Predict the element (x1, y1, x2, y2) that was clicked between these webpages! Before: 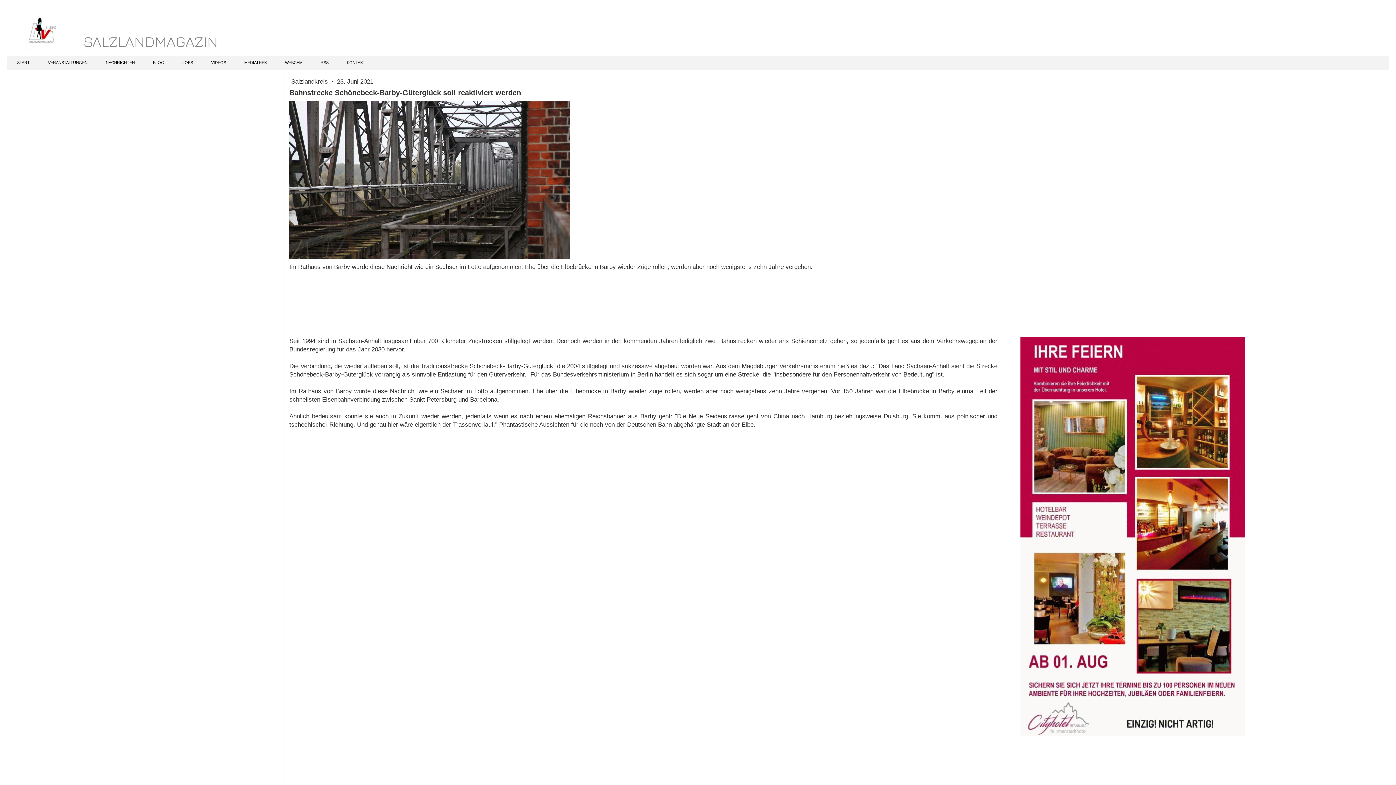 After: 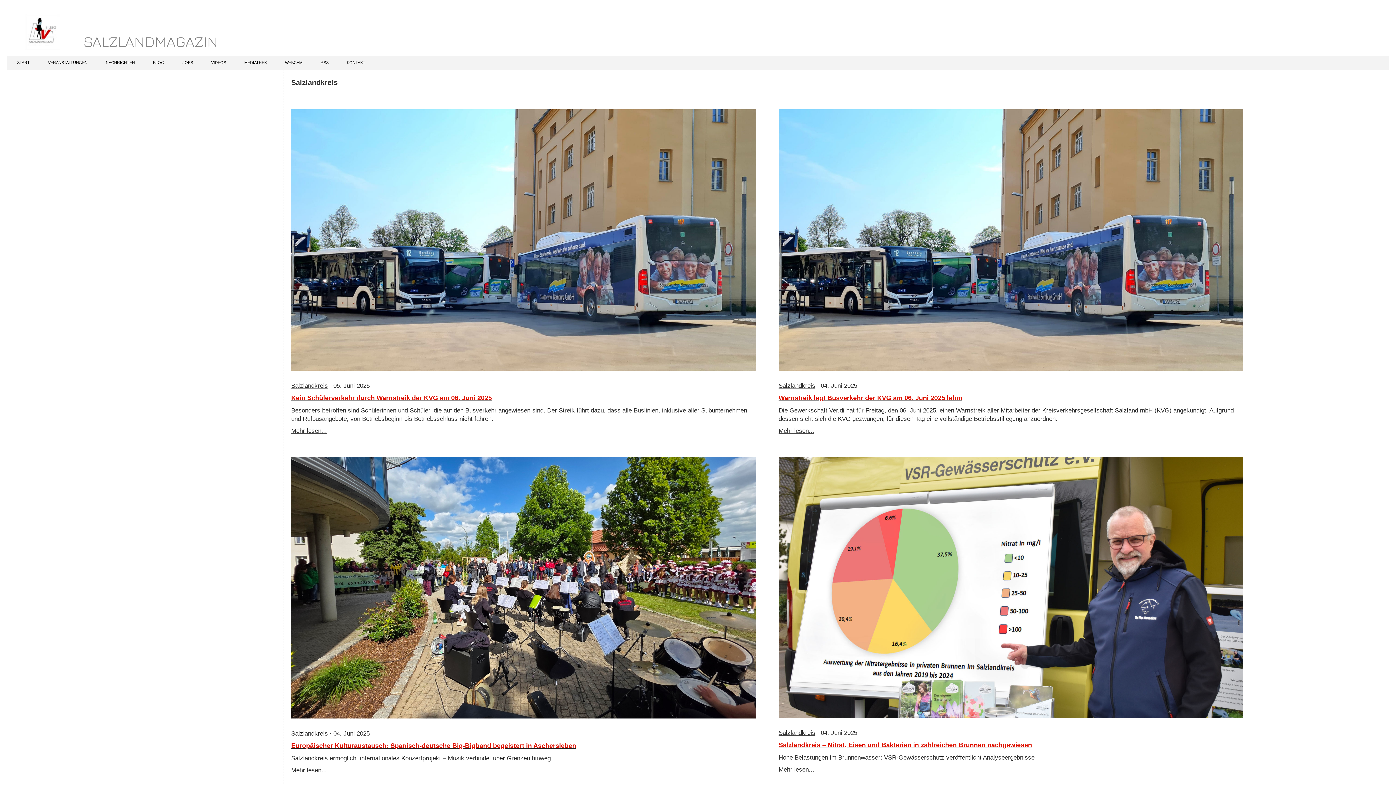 Action: label: Salzlandkreis  bbox: (291, 78, 329, 85)